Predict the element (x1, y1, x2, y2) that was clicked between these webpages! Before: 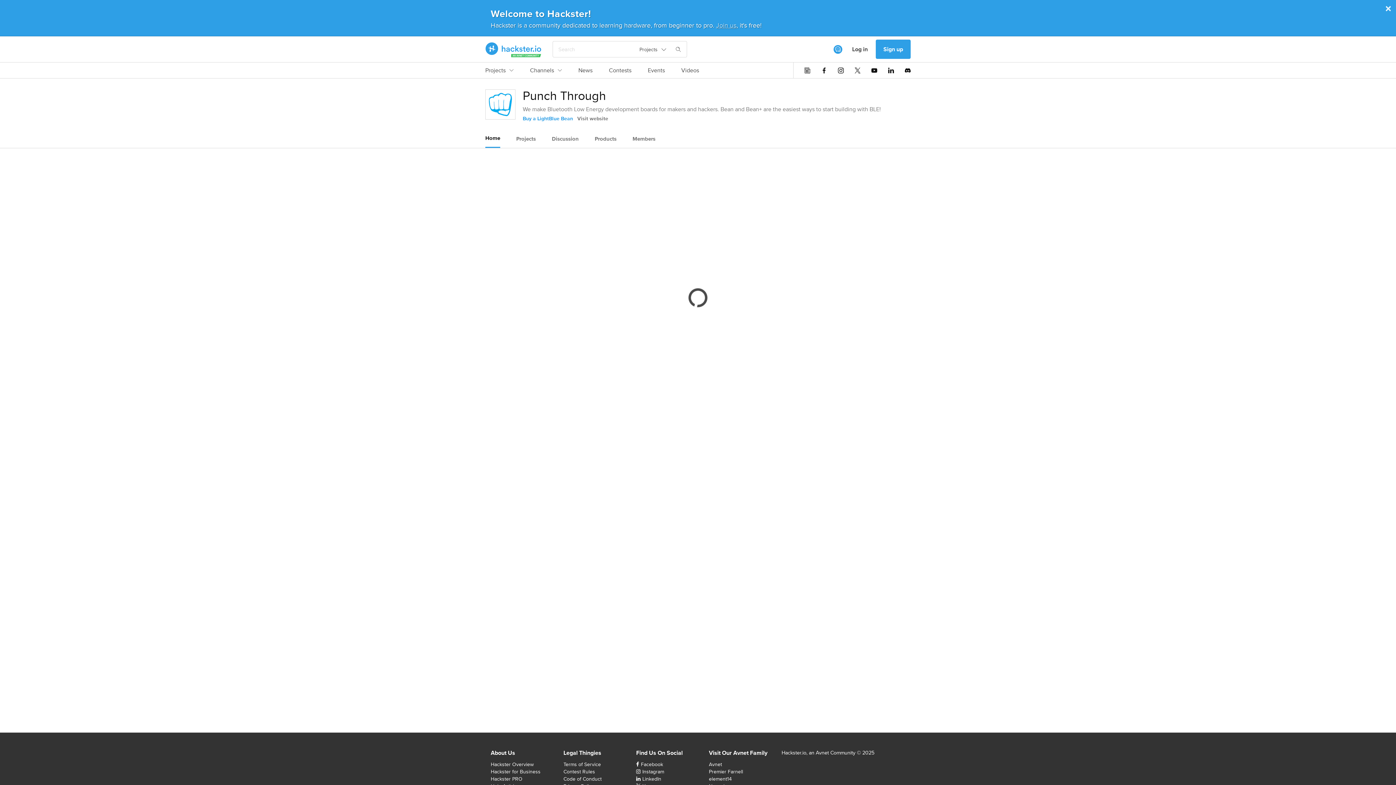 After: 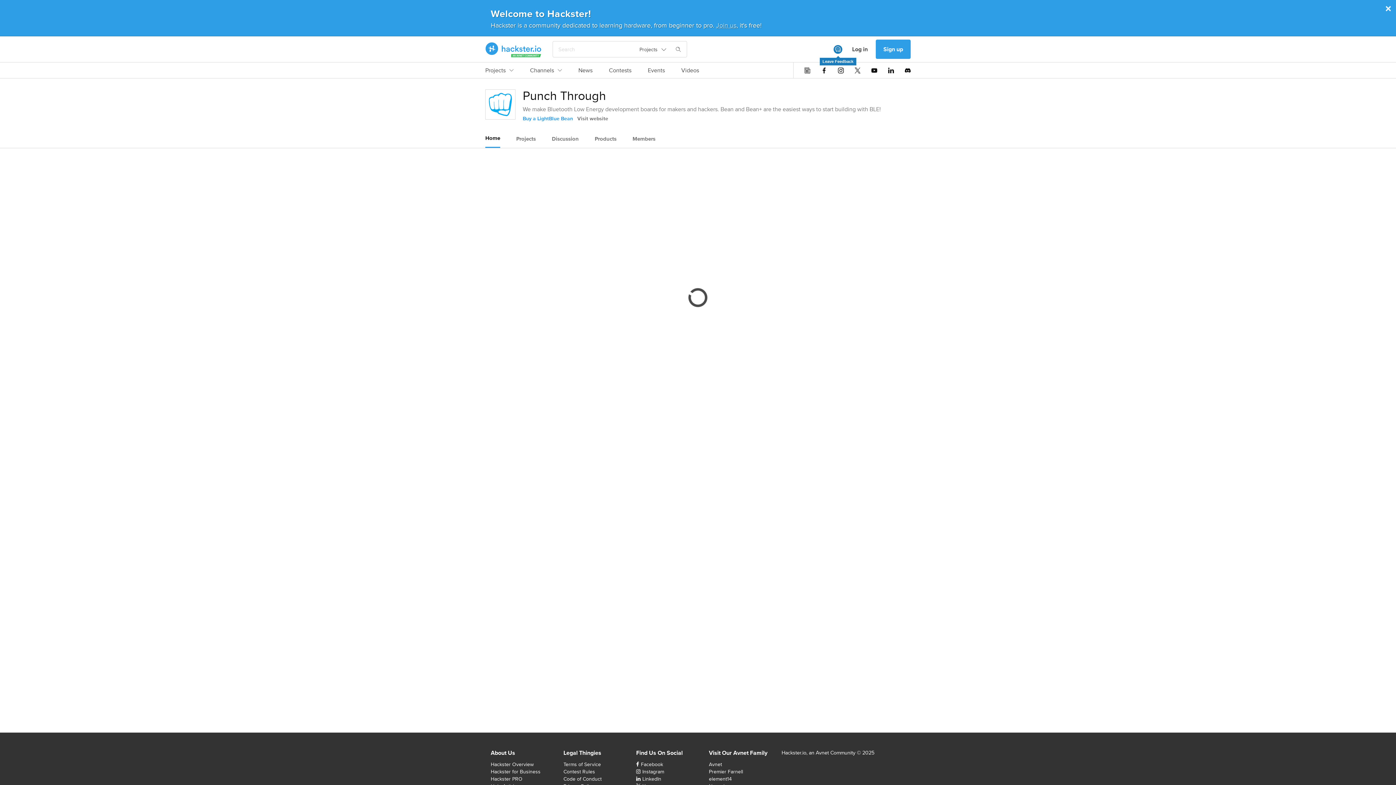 Action: bbox: (833, 44, 842, 53) label: Leave Feedback